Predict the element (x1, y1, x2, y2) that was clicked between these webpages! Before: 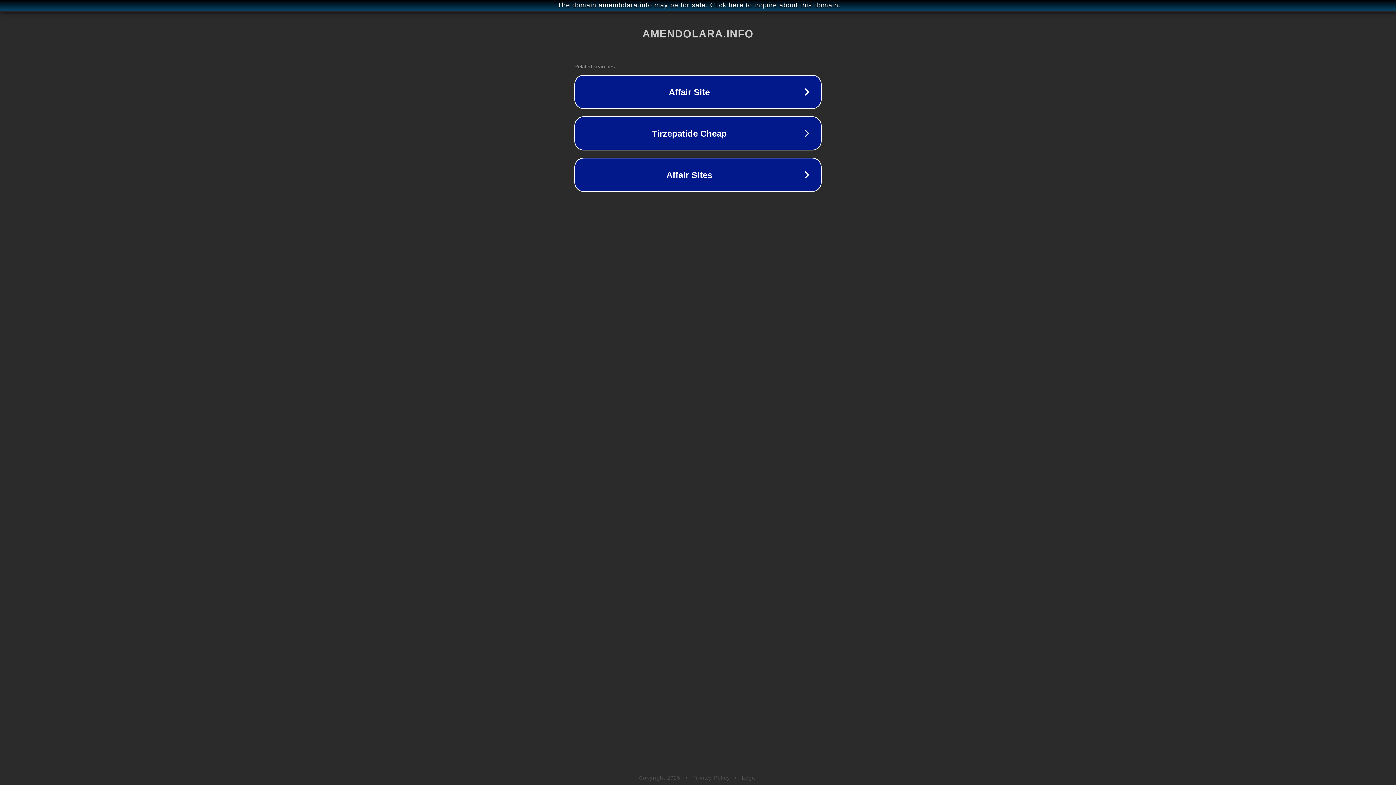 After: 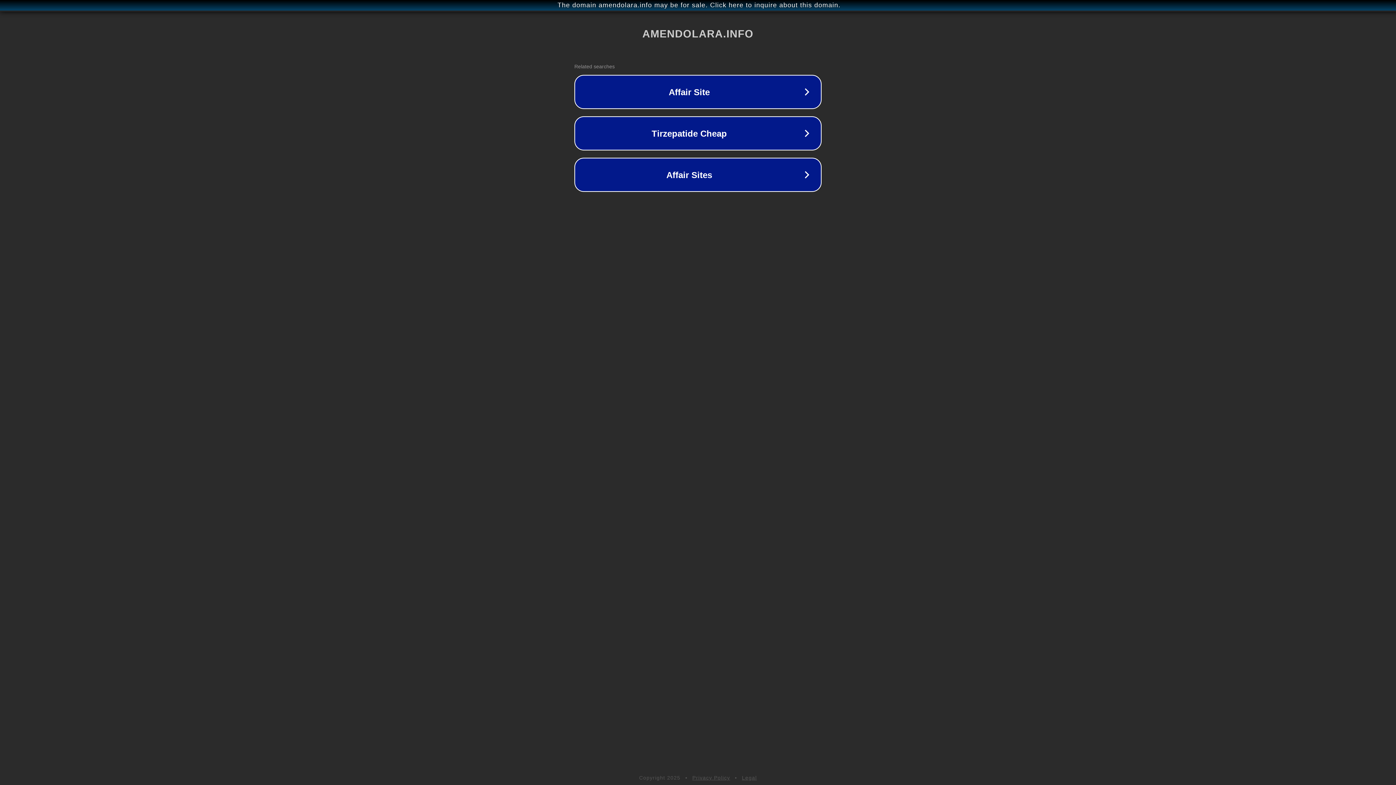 Action: bbox: (692, 775, 730, 781) label: Privacy Policy